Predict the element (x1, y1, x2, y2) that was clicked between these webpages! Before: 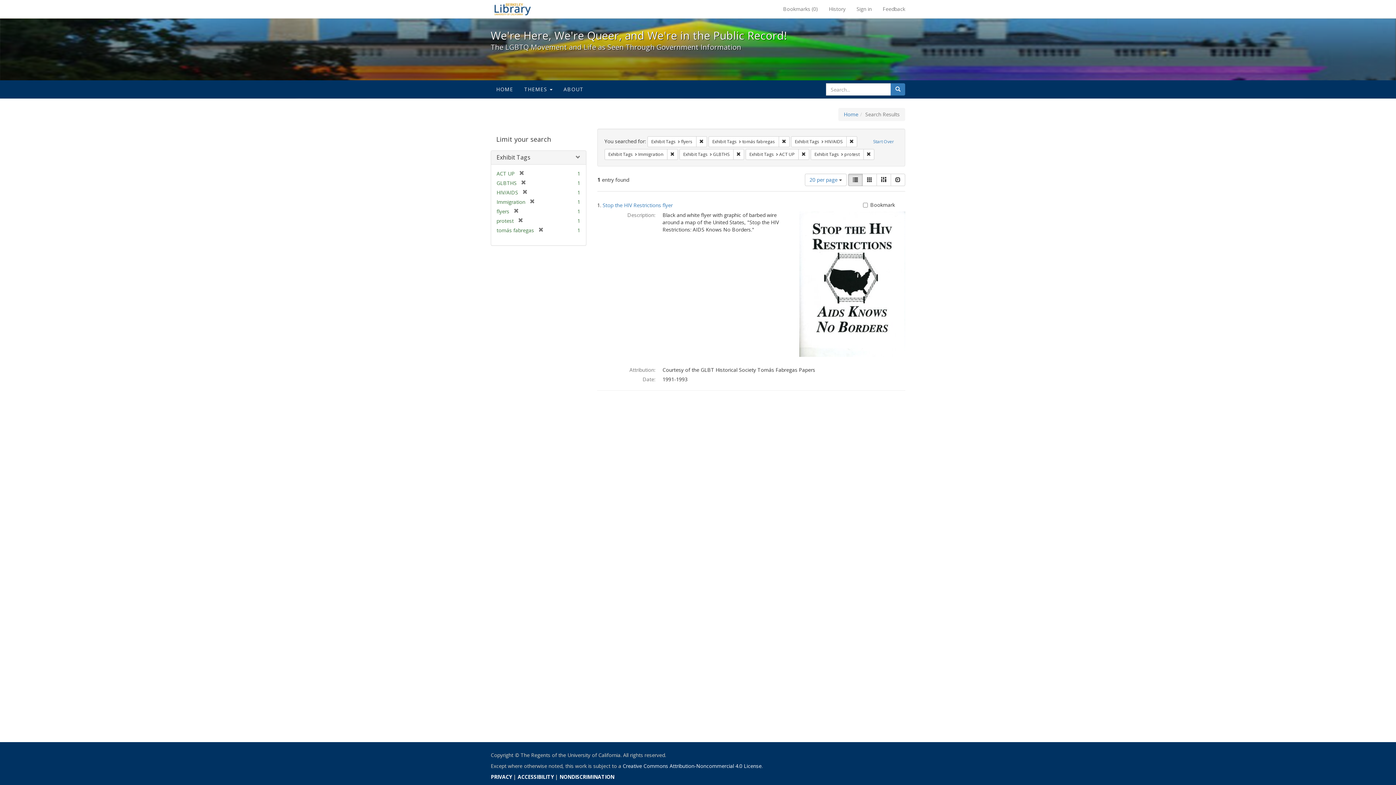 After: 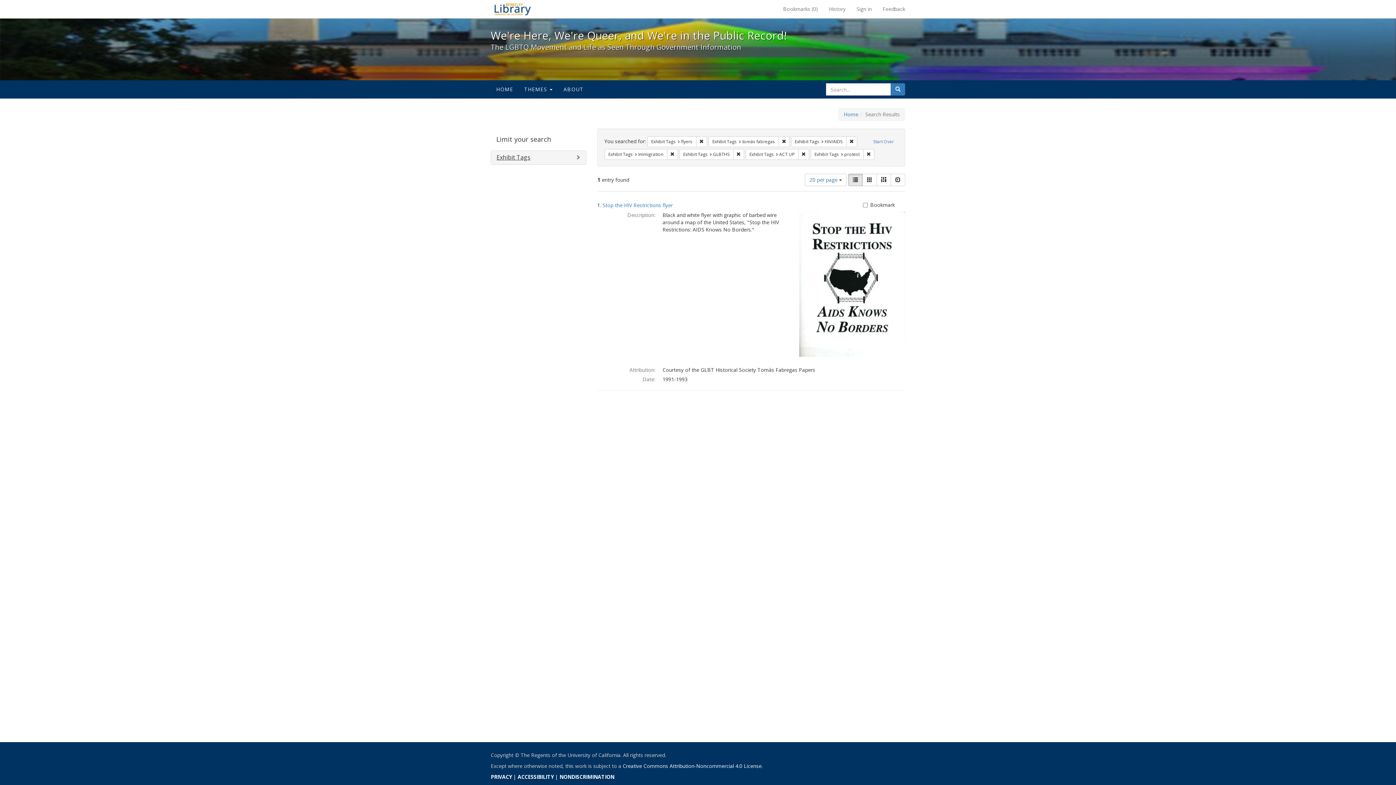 Action: bbox: (496, 153, 530, 161) label: Exhibit Tags